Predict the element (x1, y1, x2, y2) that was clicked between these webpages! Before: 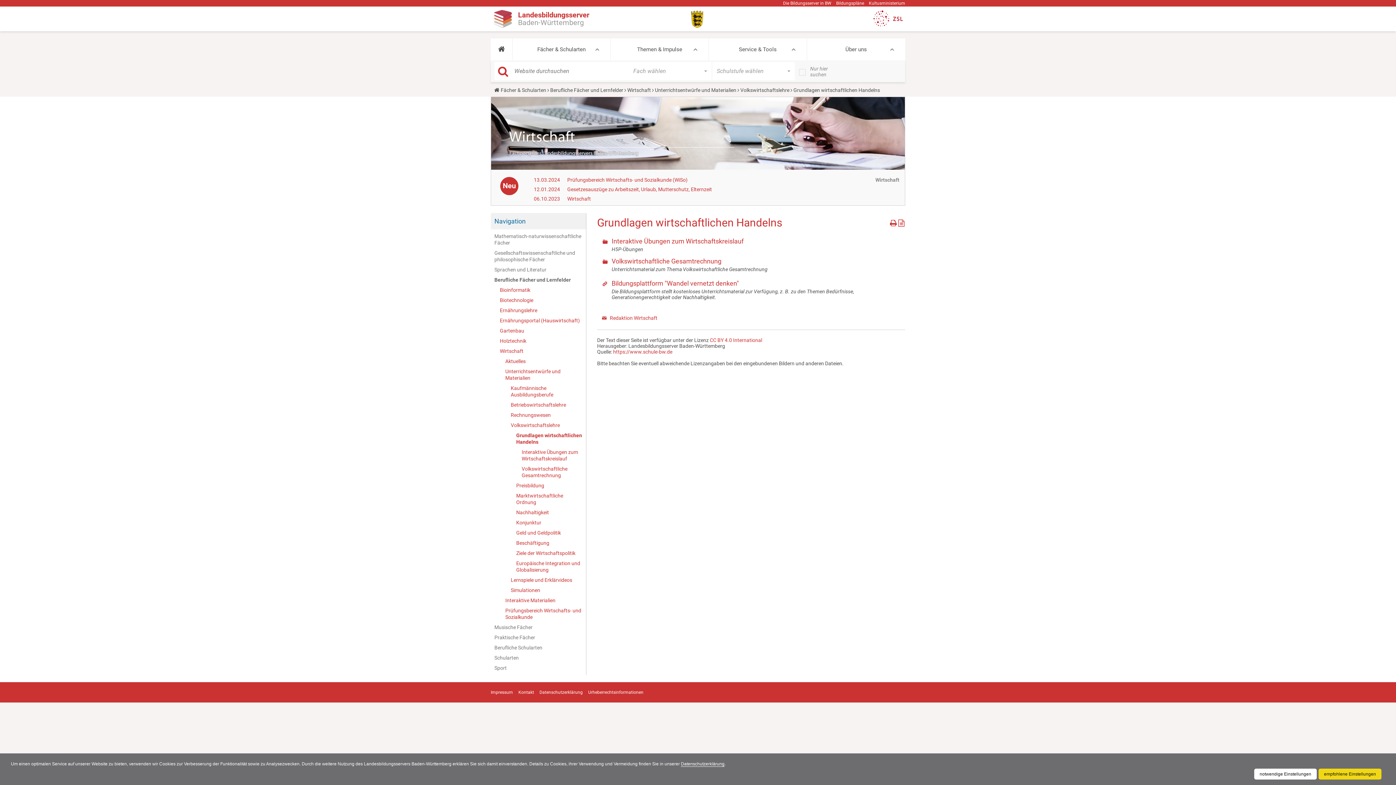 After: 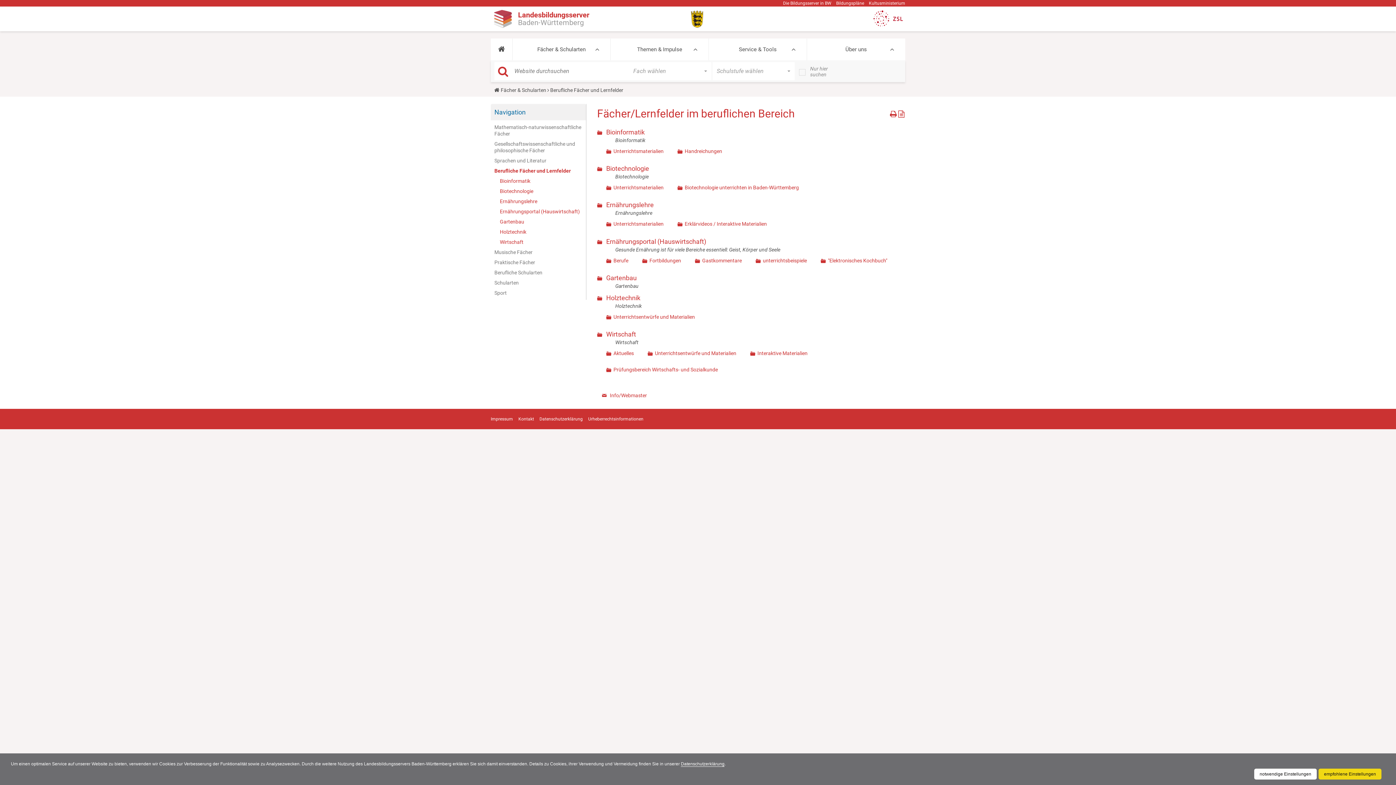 Action: bbox: (494, 274, 582, 284) label: Berufliche Fächer und Lernfelder